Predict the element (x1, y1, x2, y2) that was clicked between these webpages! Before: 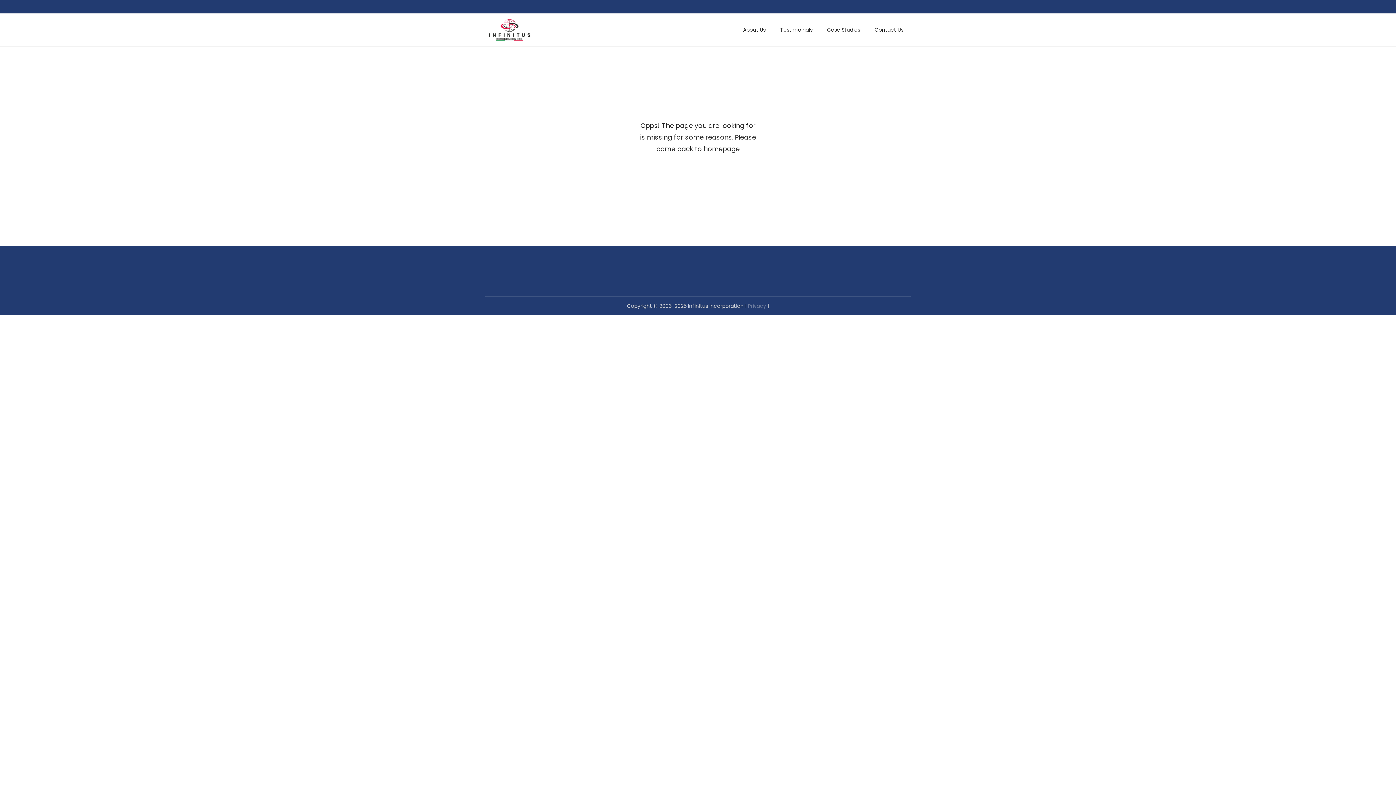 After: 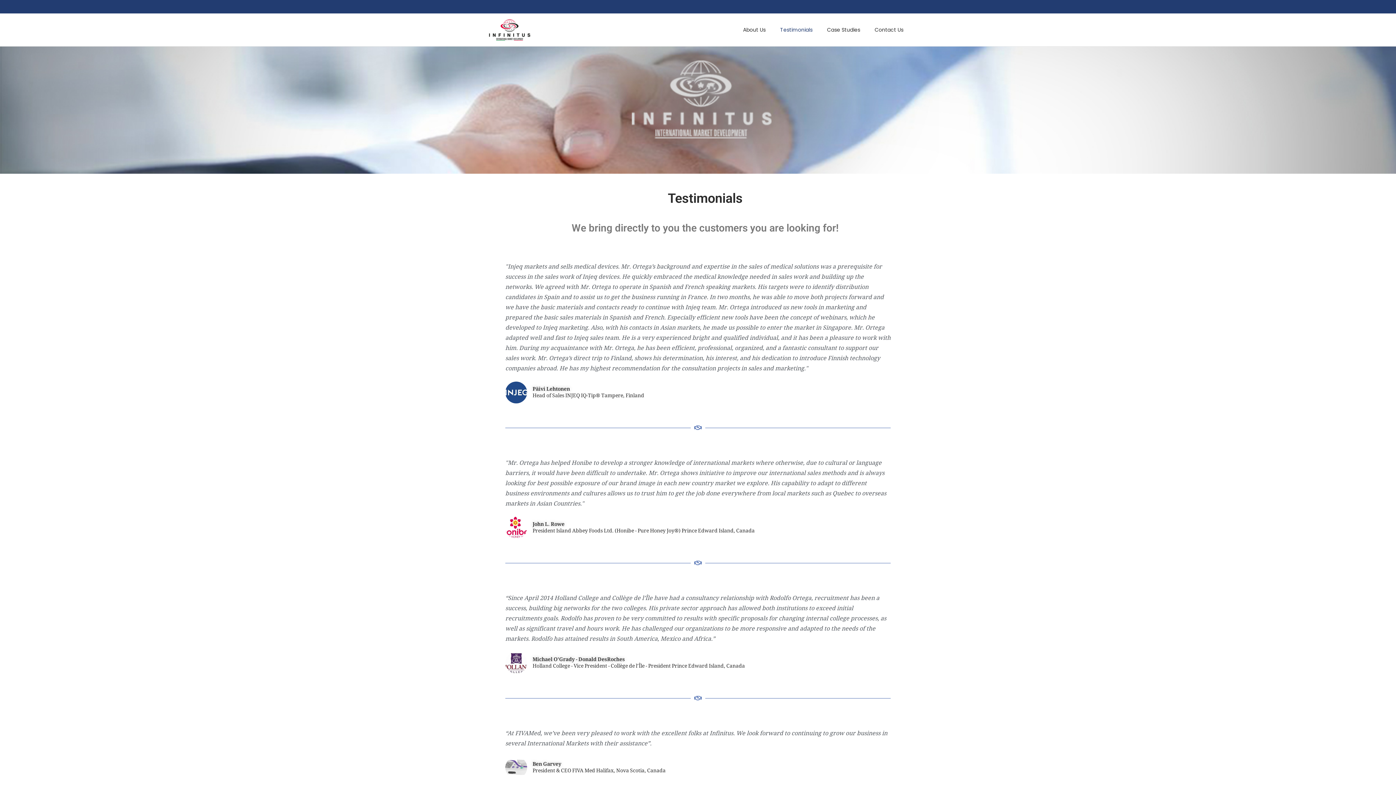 Action: label: Testimonials bbox: (780, 13, 812, 46)